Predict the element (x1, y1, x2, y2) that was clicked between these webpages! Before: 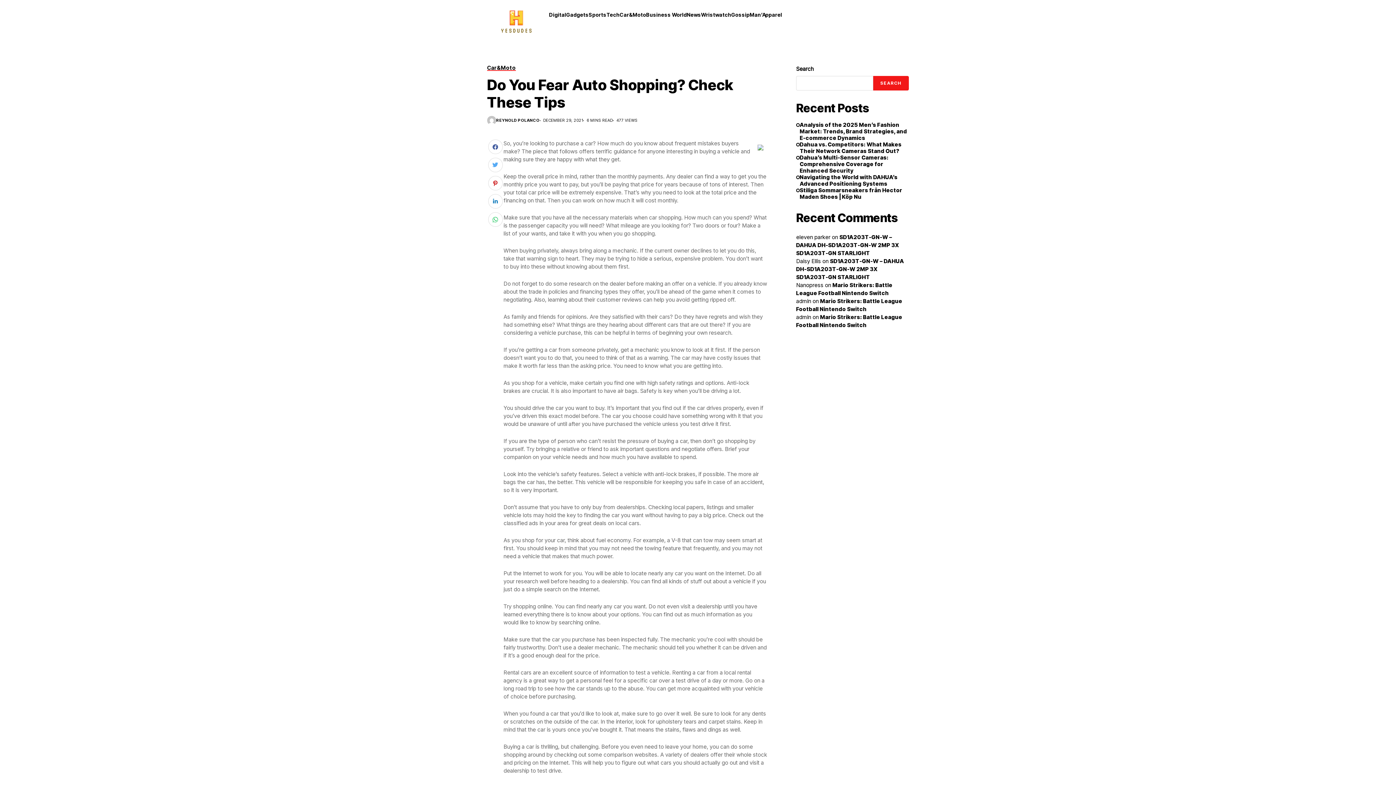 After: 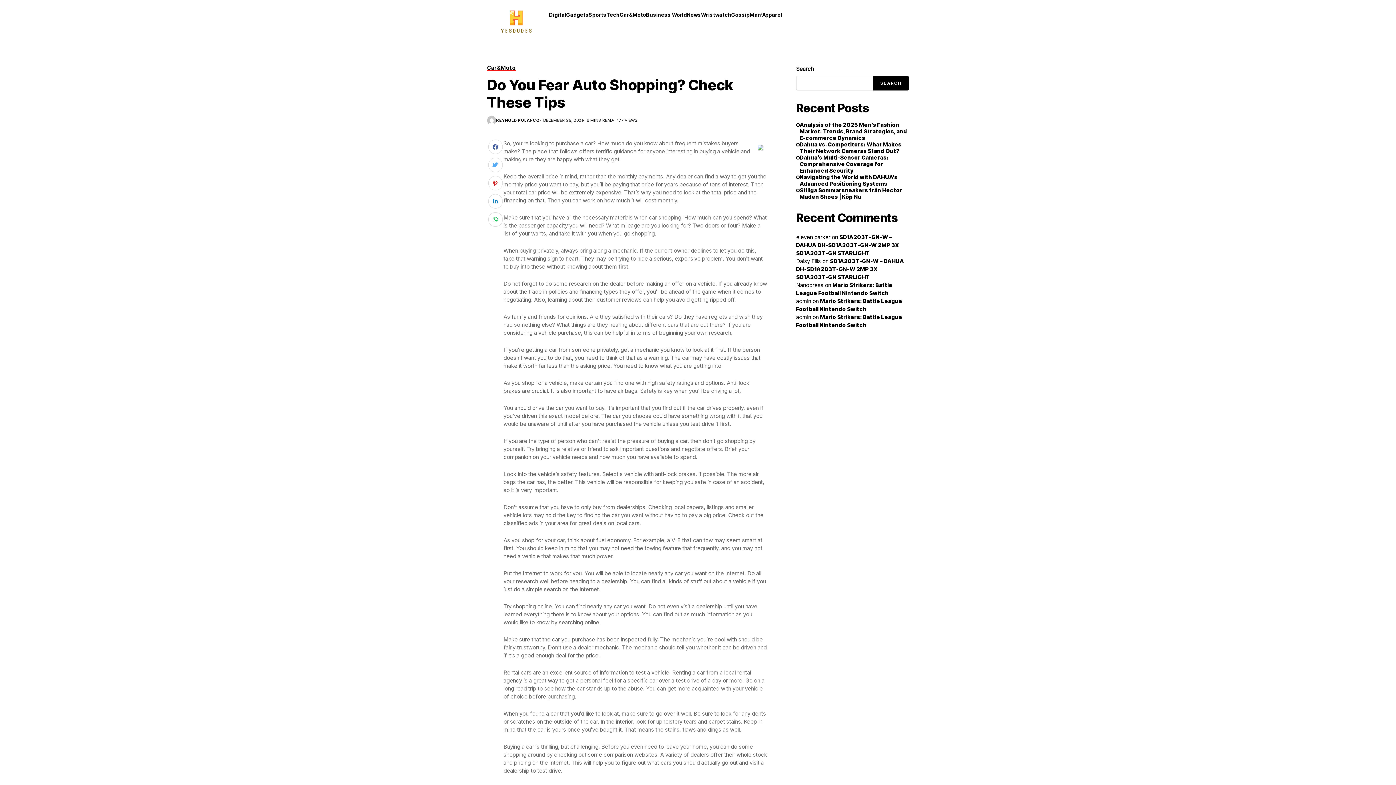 Action: bbox: (873, 76, 909, 90) label: Search